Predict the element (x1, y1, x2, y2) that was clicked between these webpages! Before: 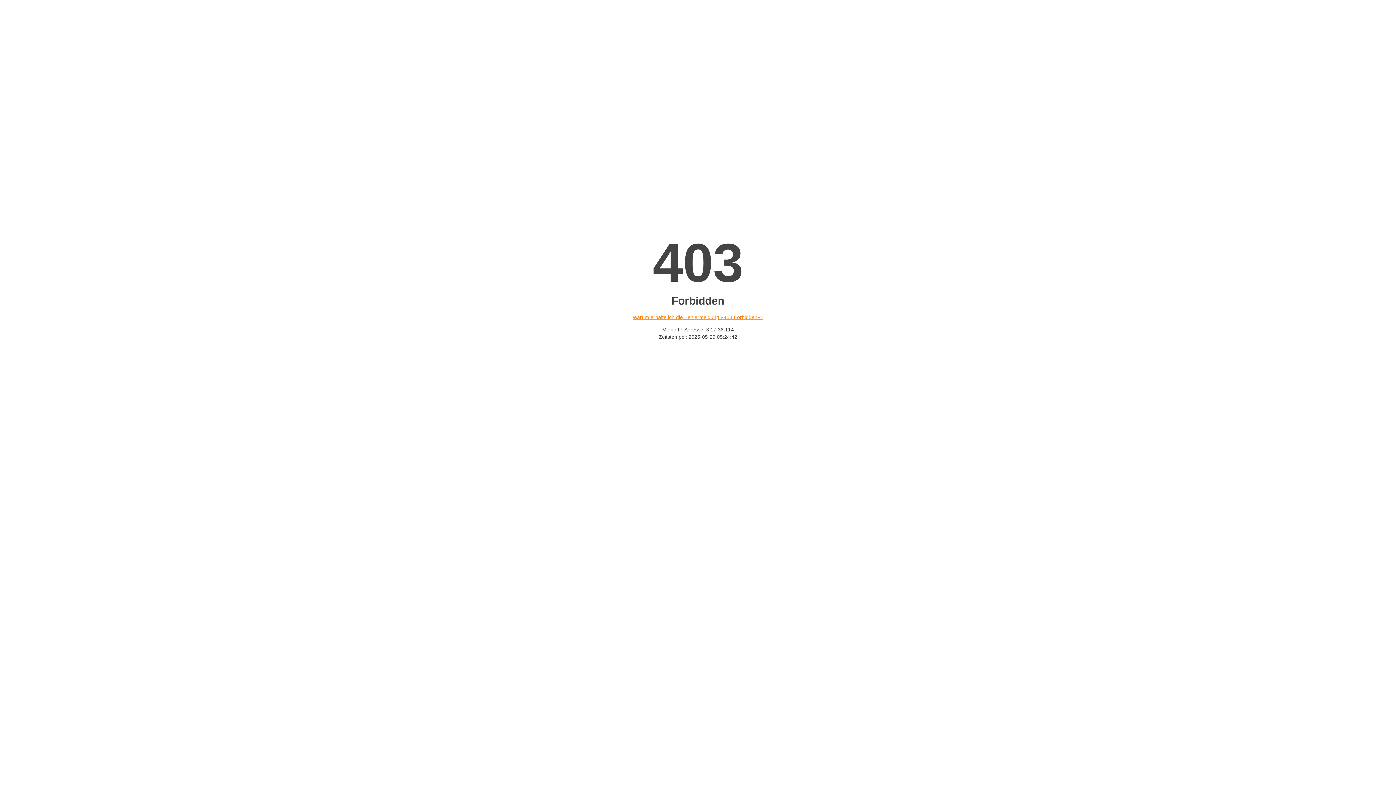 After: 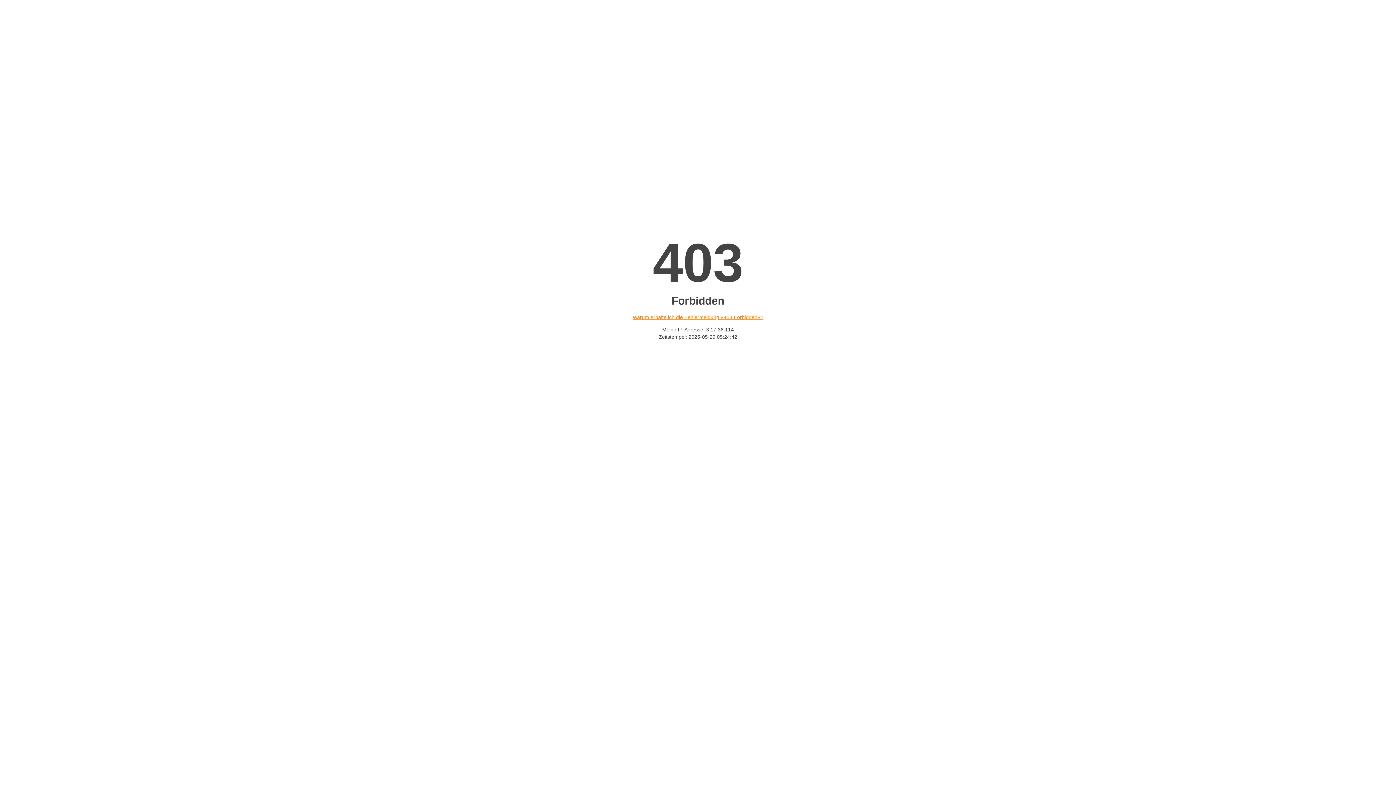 Action: label: Warum erhalte ich die Fehlermeldung «403 Forbidden»? bbox: (632, 314, 763, 320)